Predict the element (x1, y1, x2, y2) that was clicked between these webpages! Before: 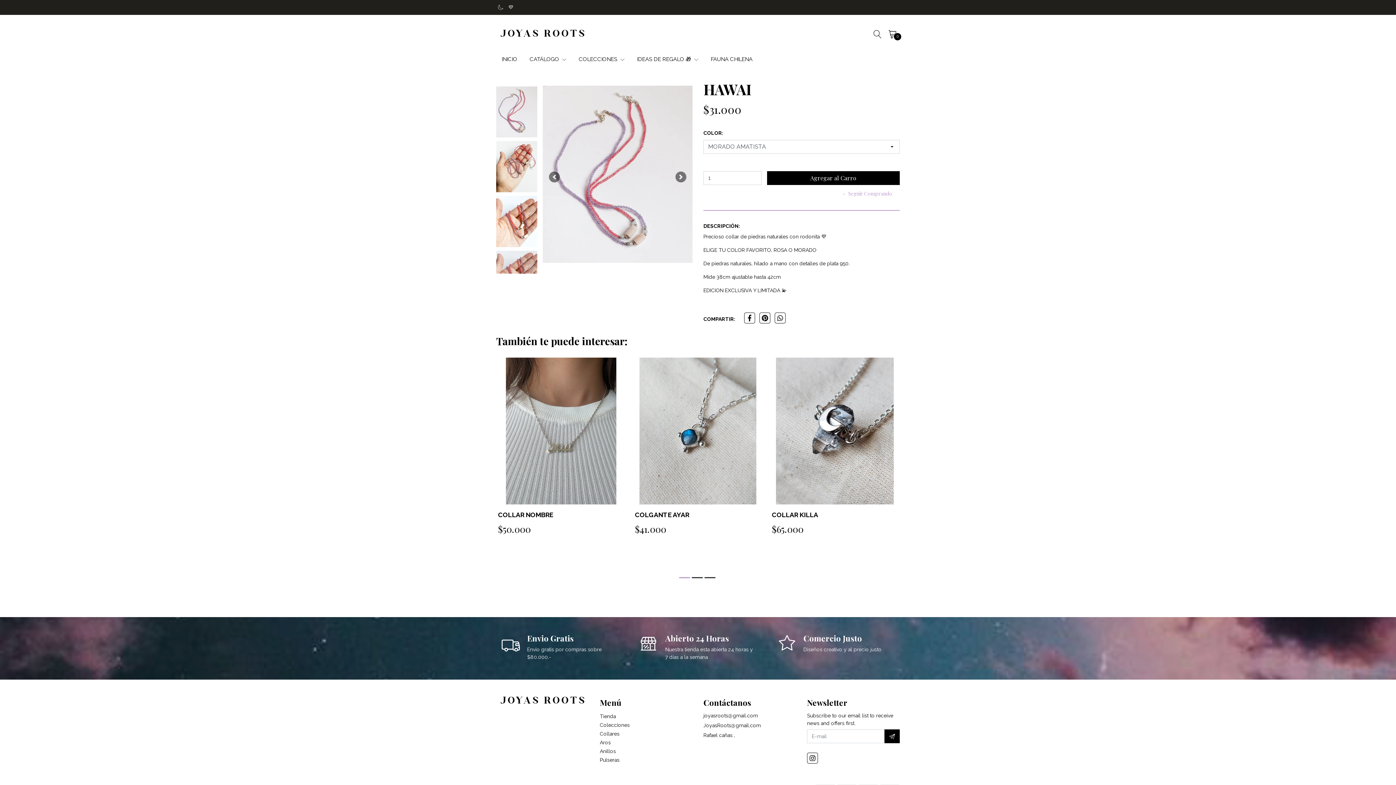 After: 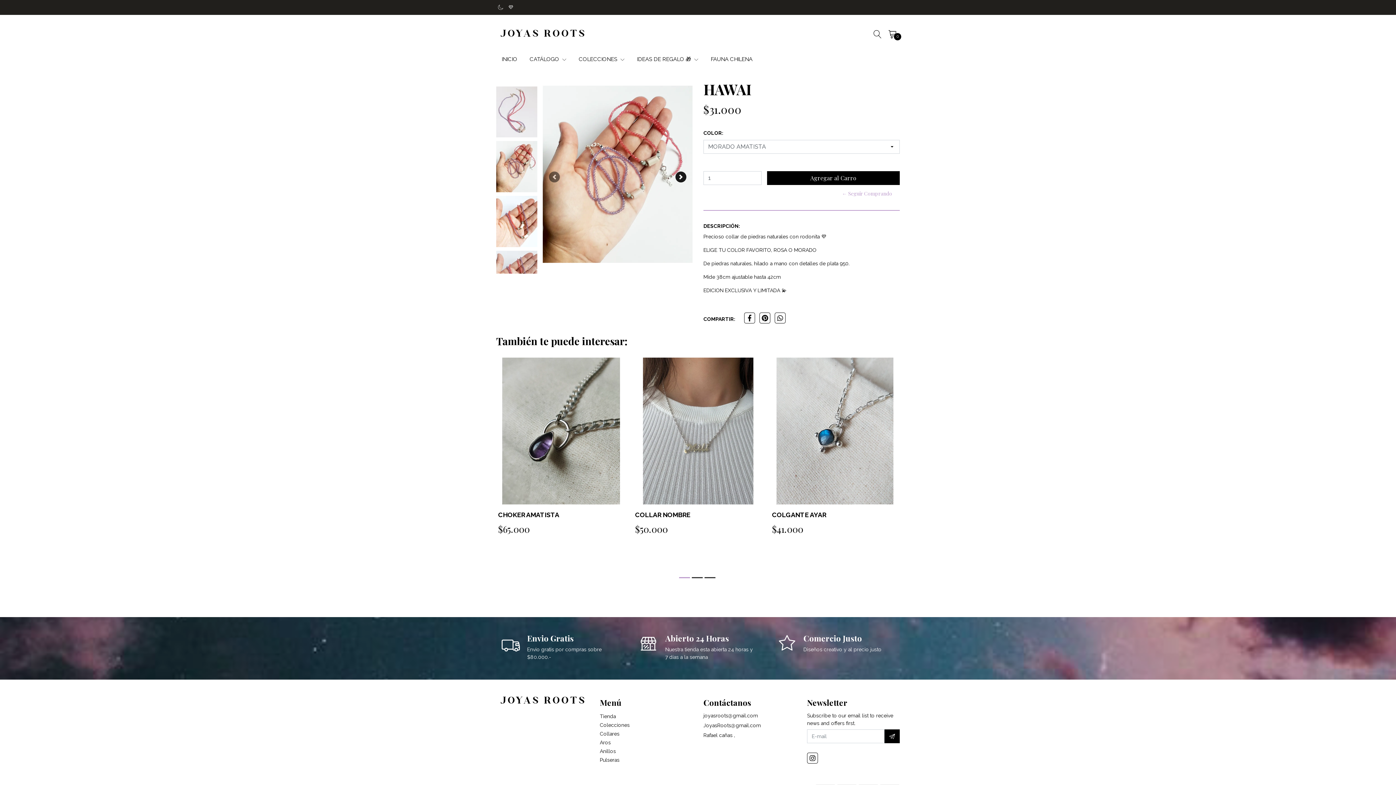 Action: label: Next bbox: (669, 80, 692, 273)